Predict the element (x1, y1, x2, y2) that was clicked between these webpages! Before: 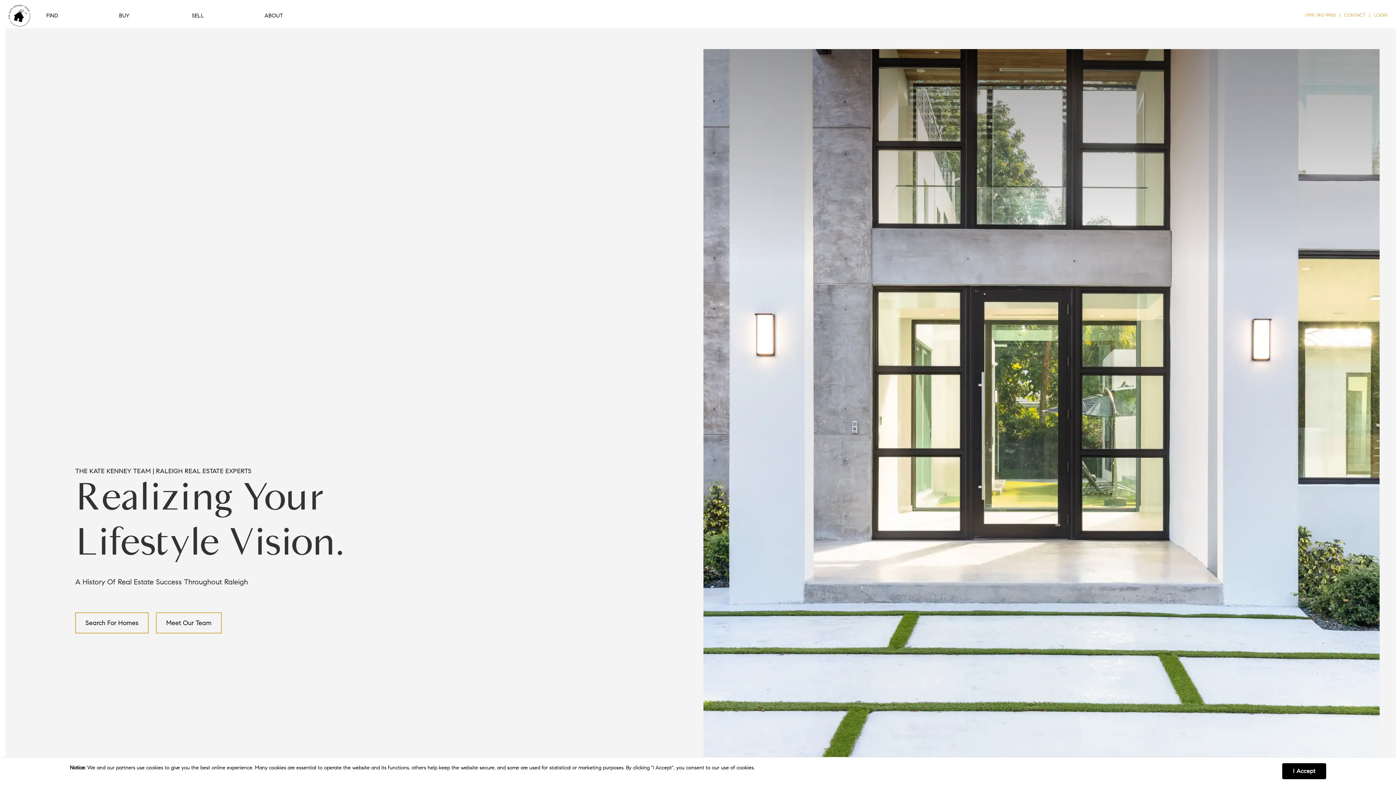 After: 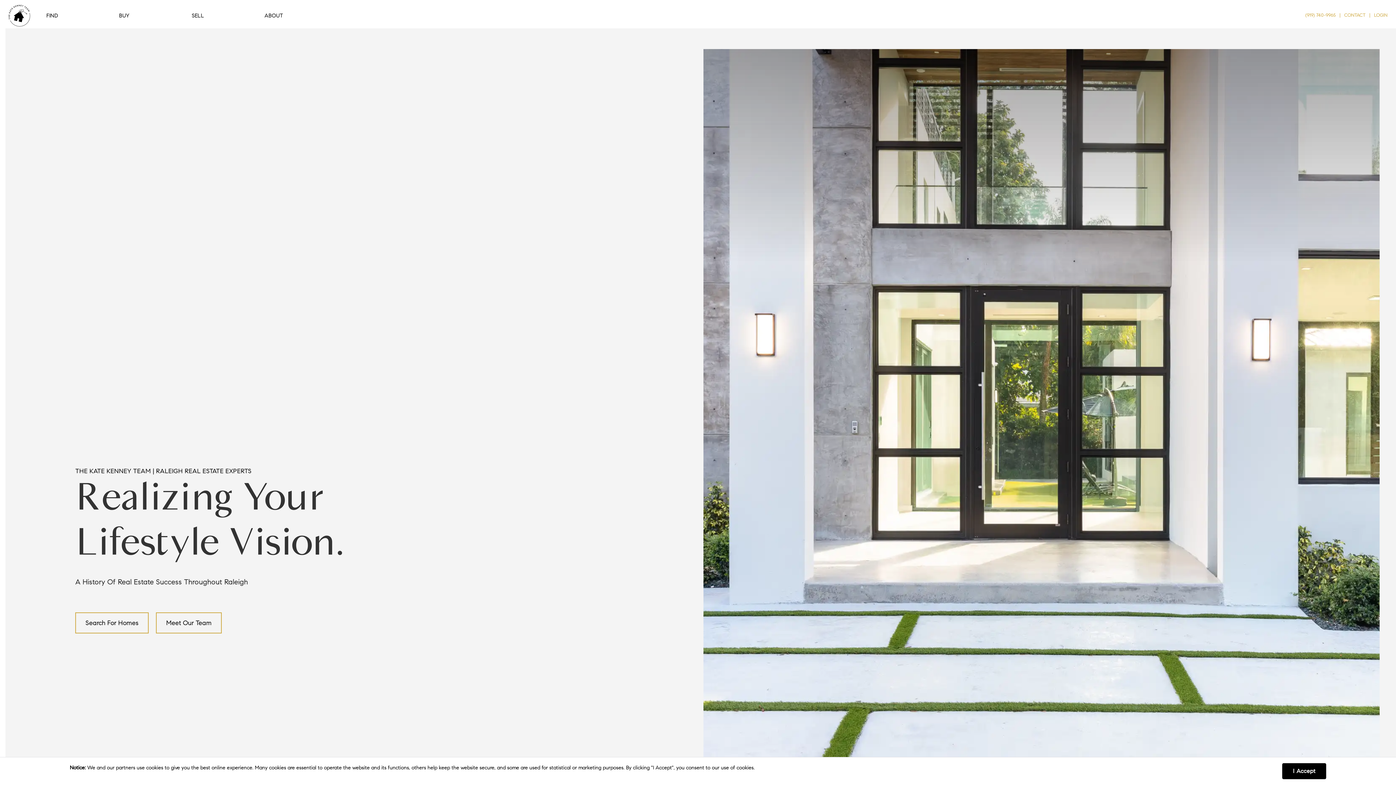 Action: bbox: (2, 2, 35, 28)